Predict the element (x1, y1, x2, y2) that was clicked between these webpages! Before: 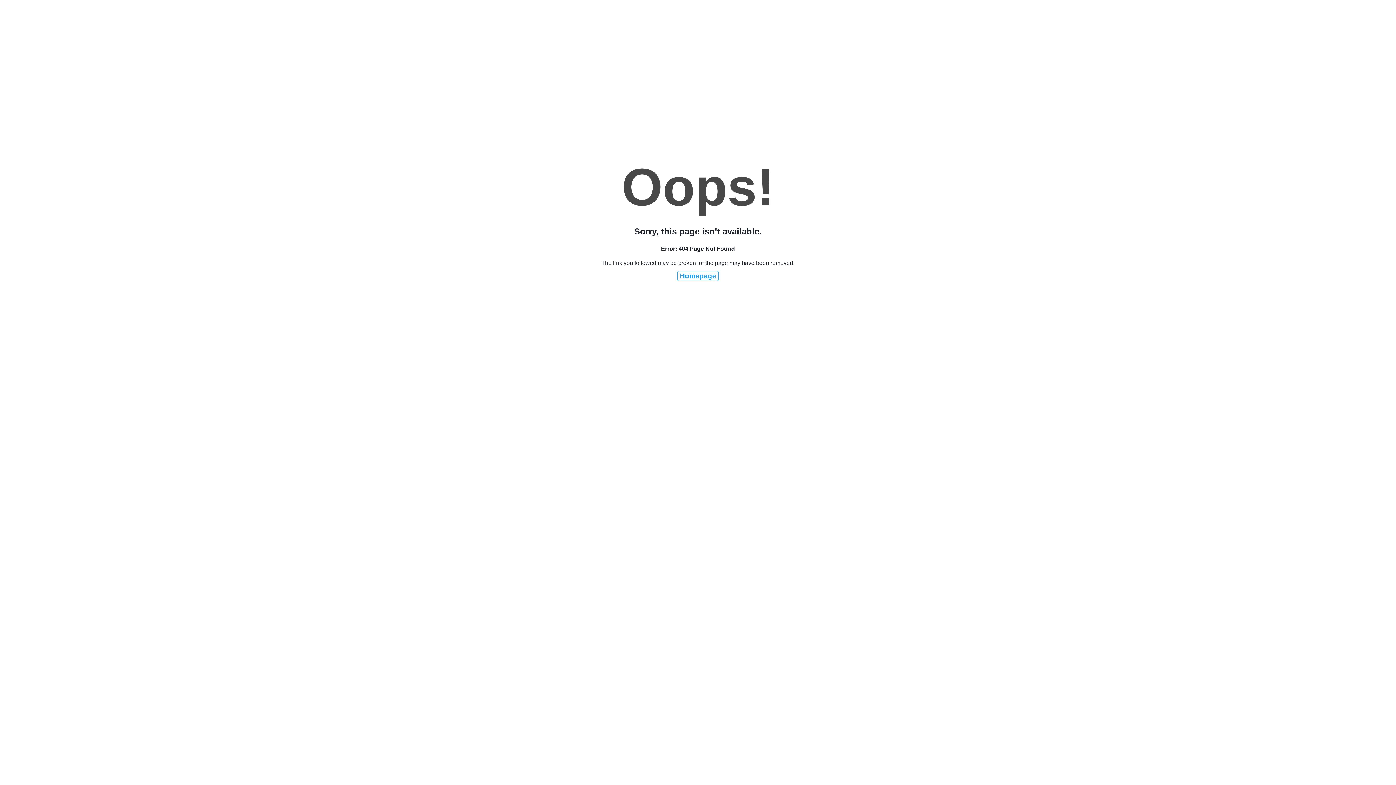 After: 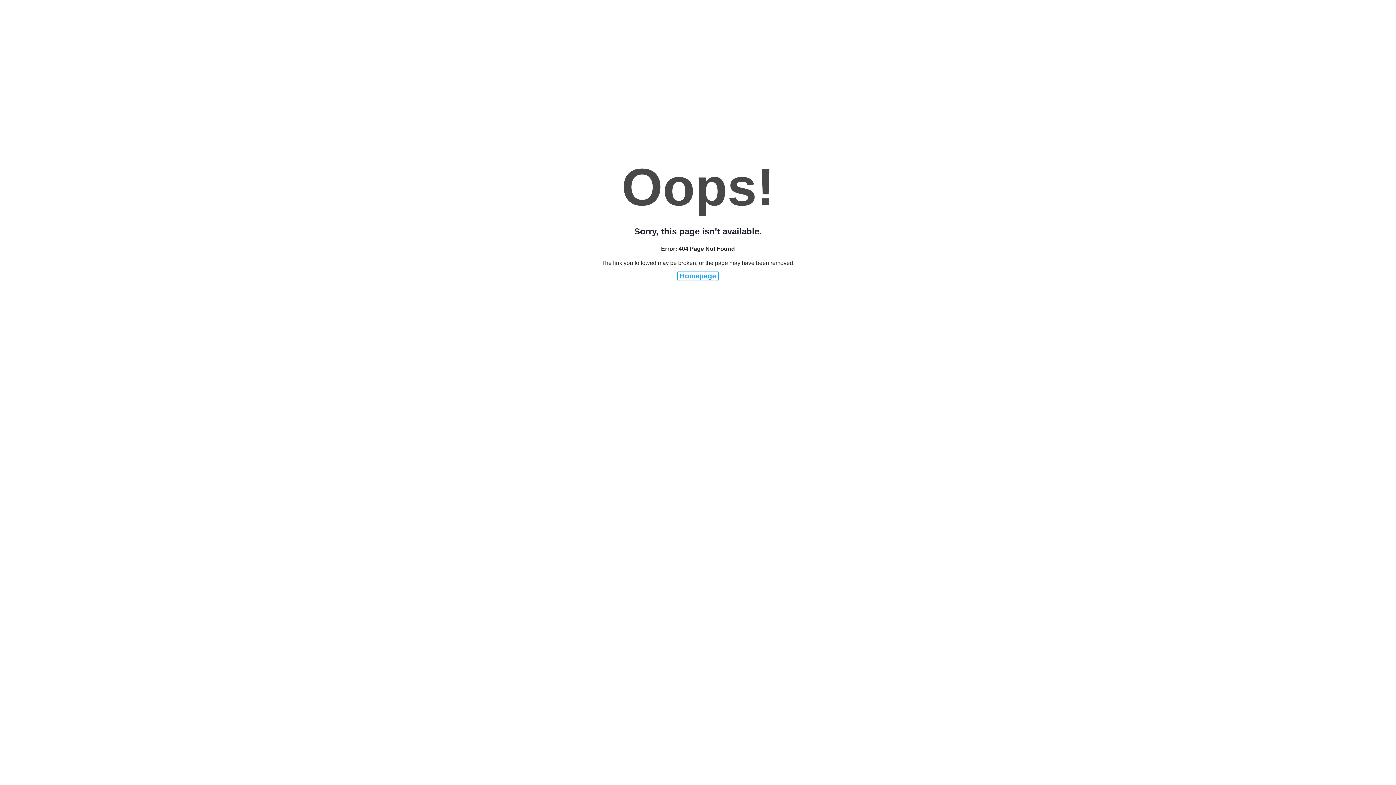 Action: label: Homepage bbox: (677, 271, 718, 281)